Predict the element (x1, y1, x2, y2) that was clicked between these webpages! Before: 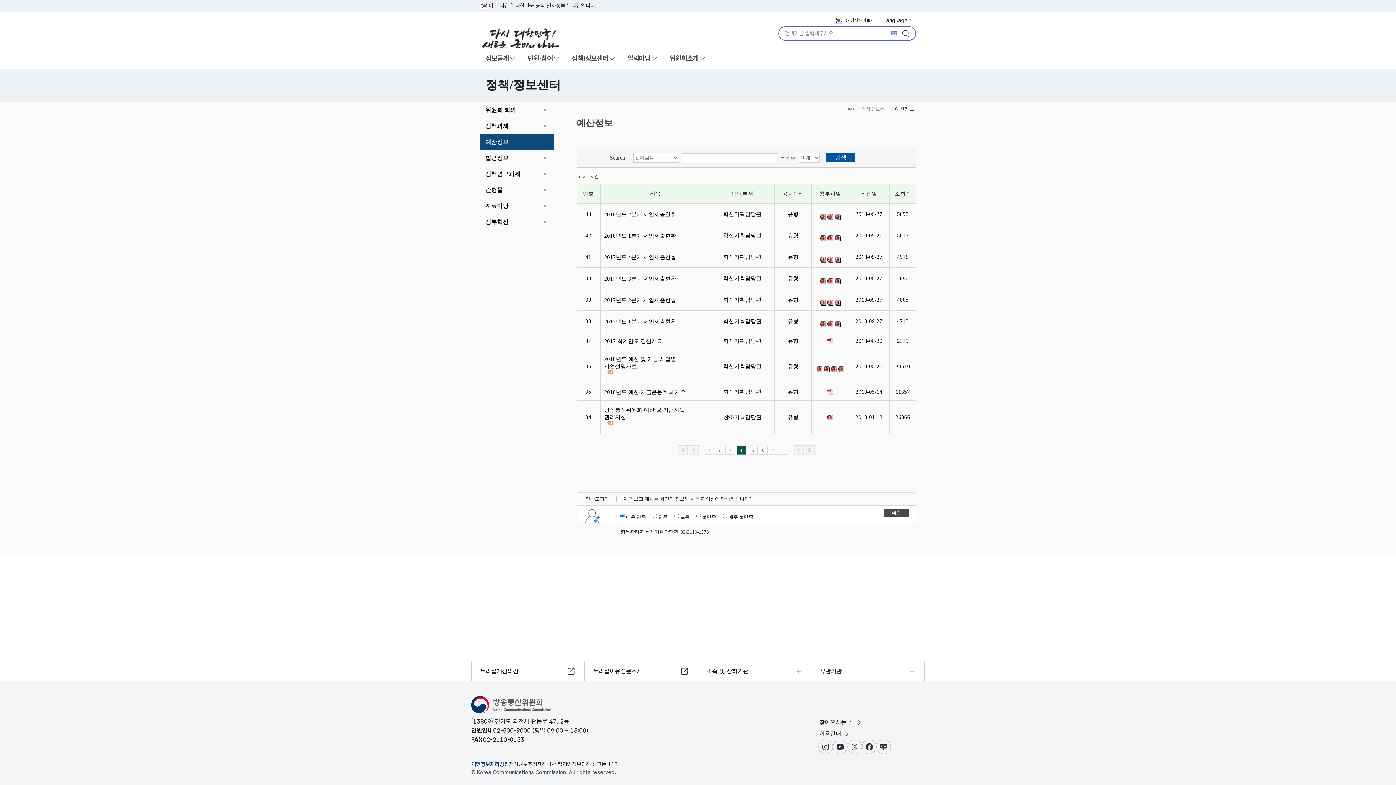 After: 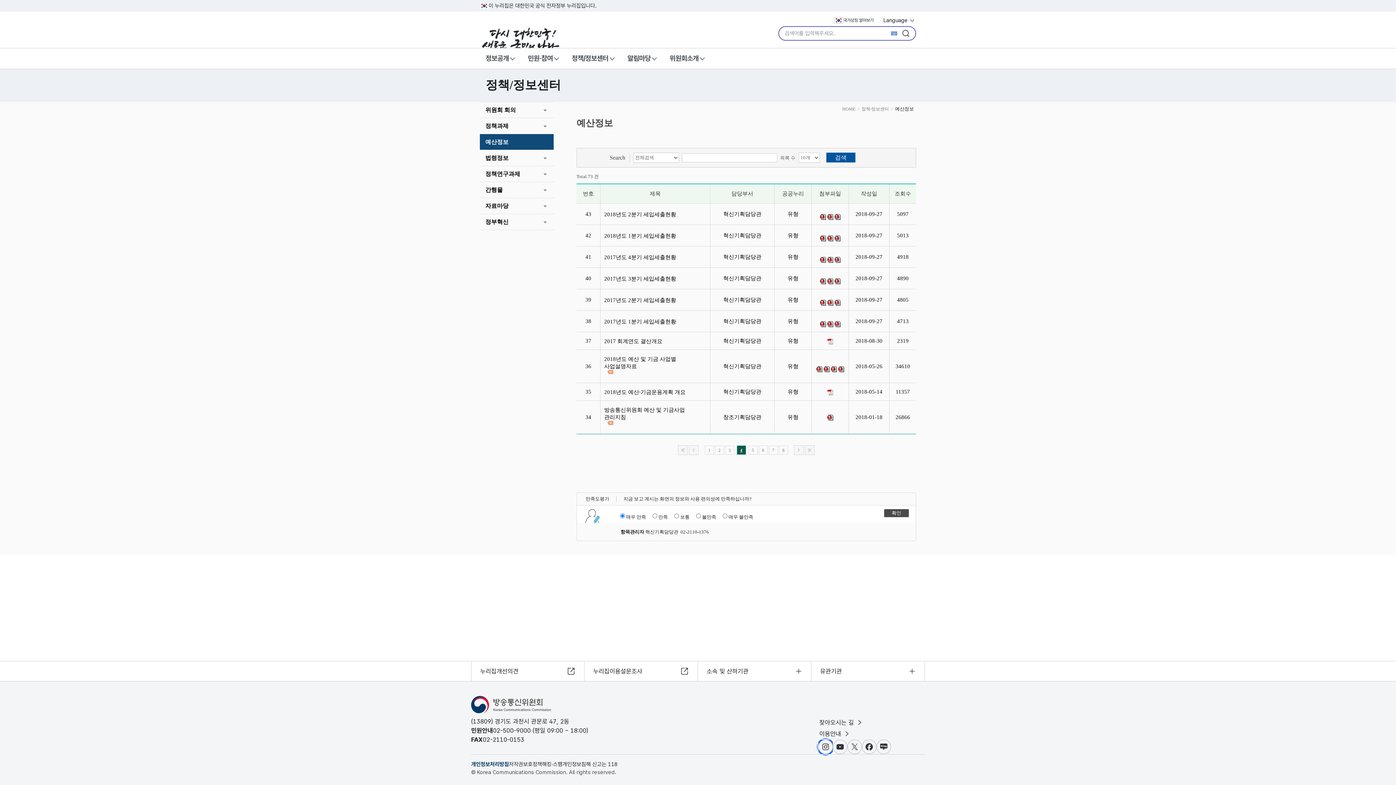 Action: label: 인스타그램 bbox: (818, 740, 832, 754)